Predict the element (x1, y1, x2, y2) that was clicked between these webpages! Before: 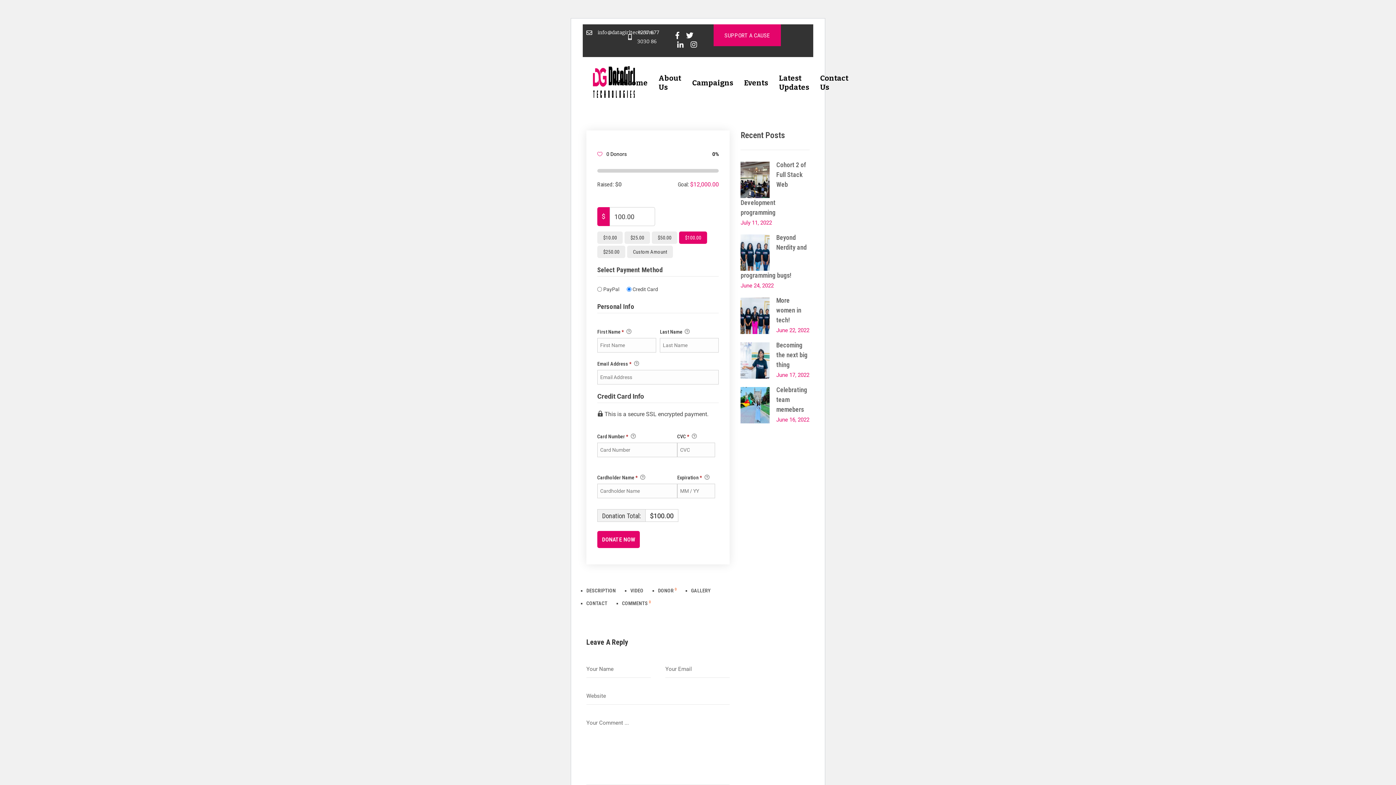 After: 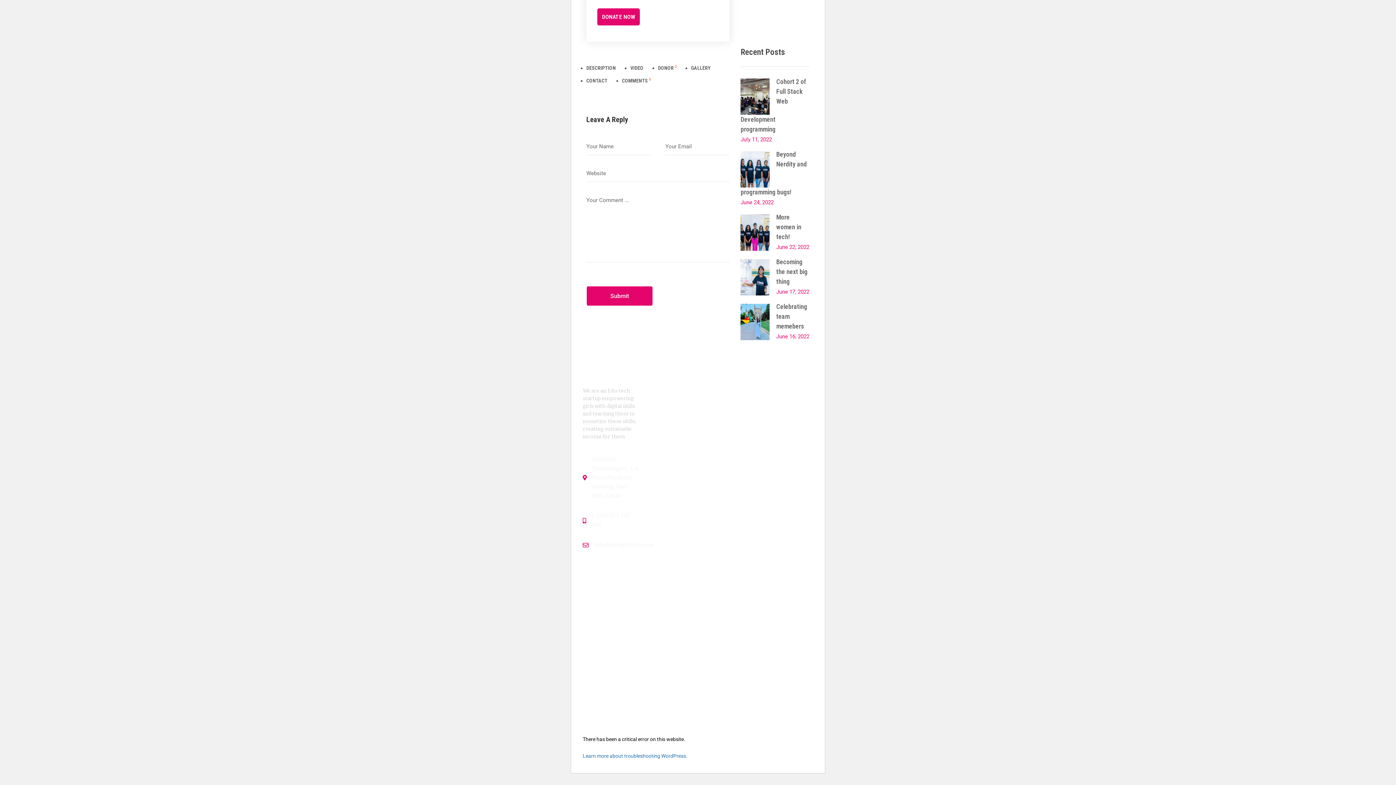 Action: label: GALLERY bbox: (691, 588, 710, 595)